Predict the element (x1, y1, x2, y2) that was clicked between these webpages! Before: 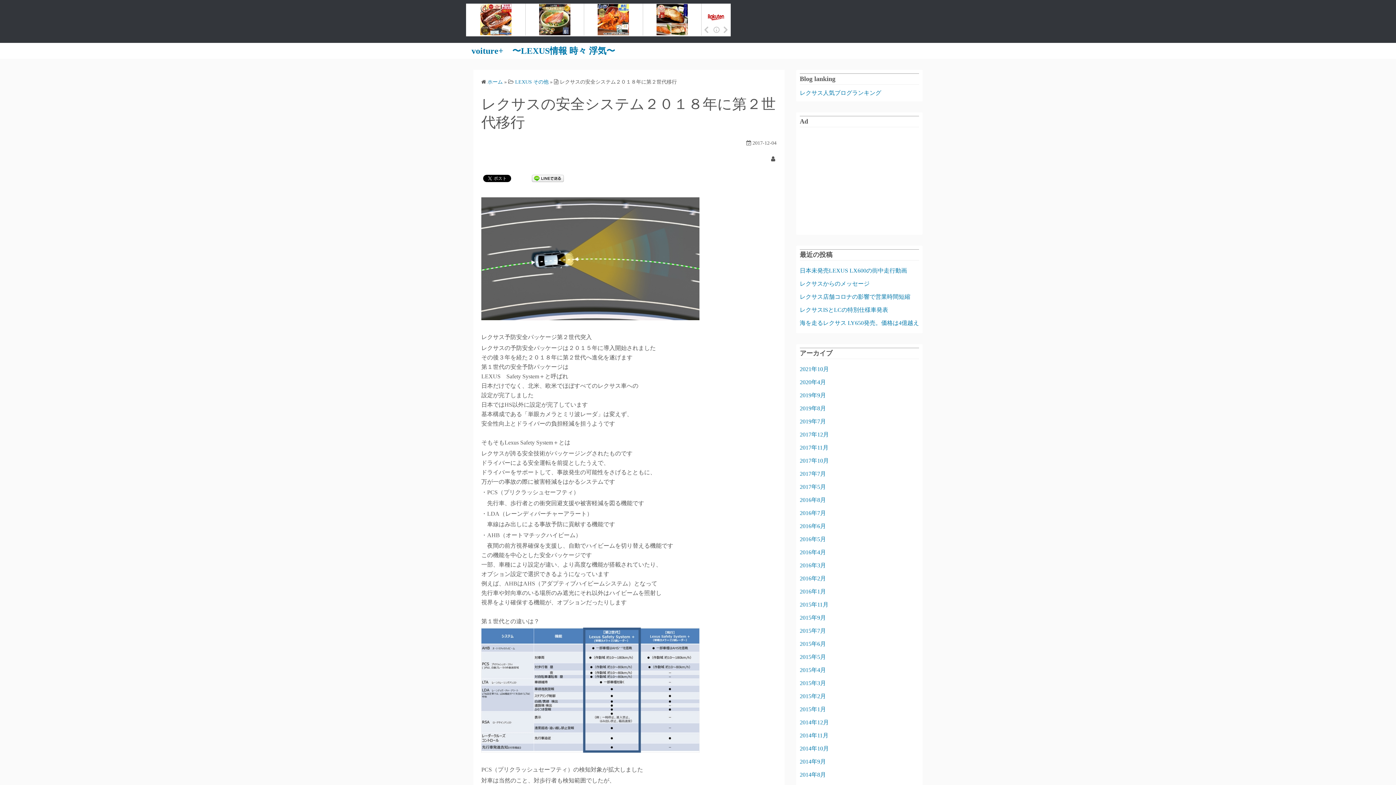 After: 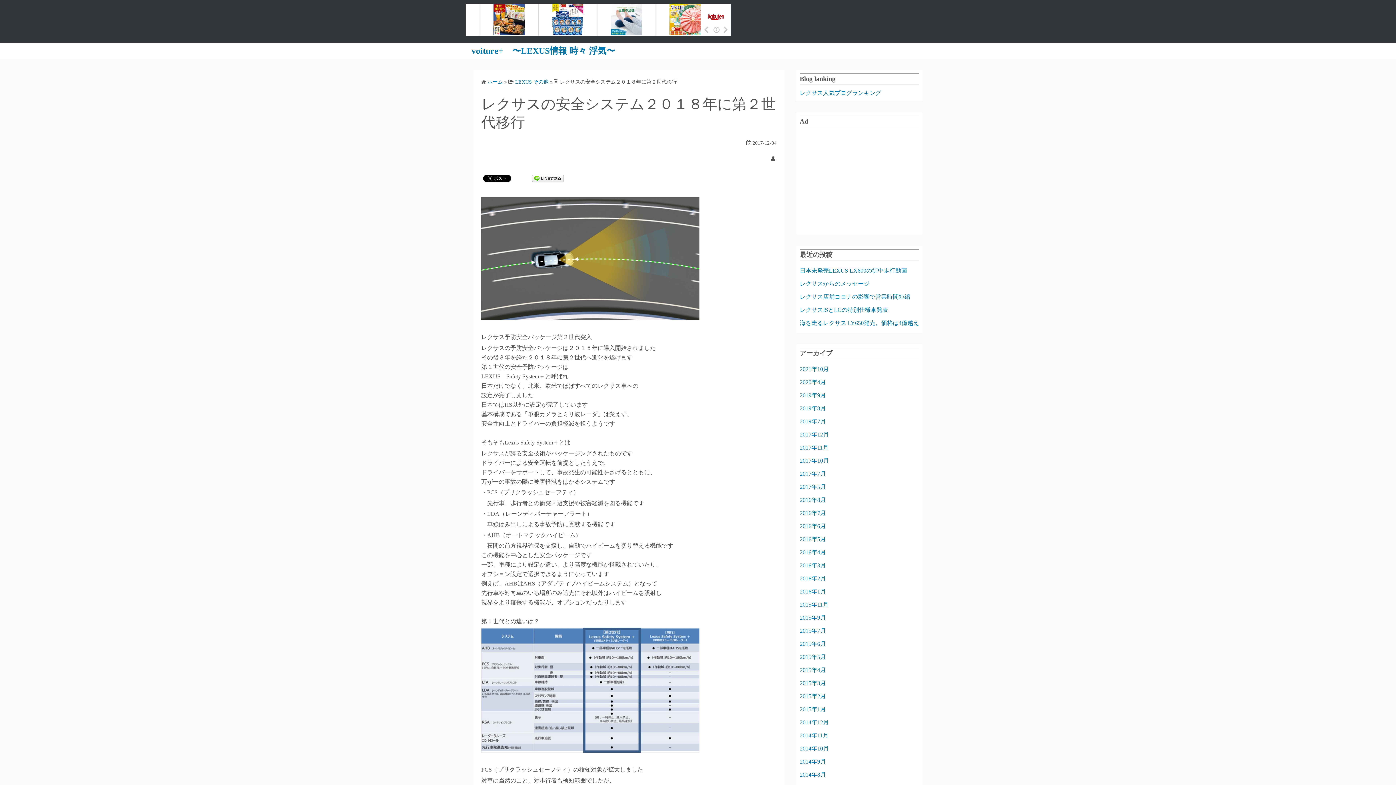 Action: bbox: (481, 315, 699, 321)